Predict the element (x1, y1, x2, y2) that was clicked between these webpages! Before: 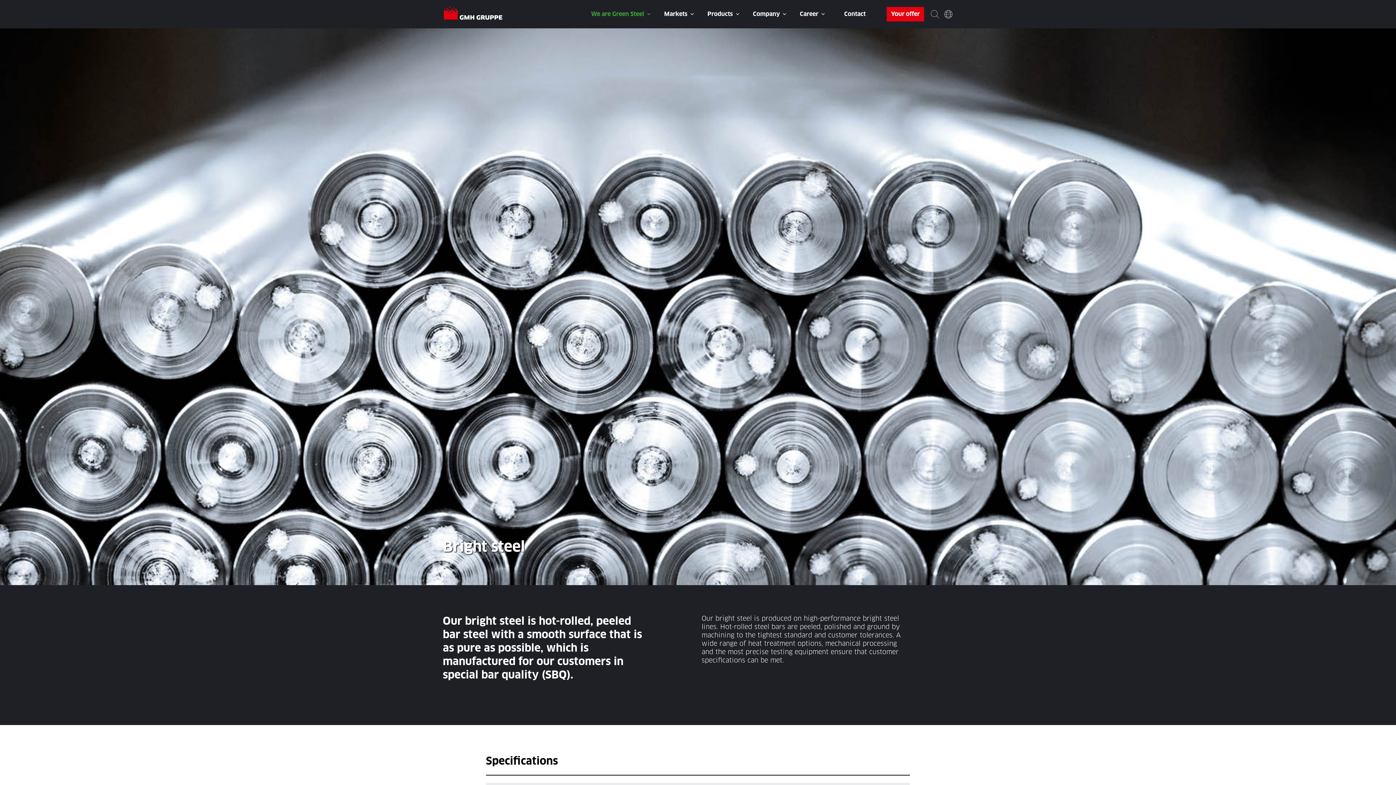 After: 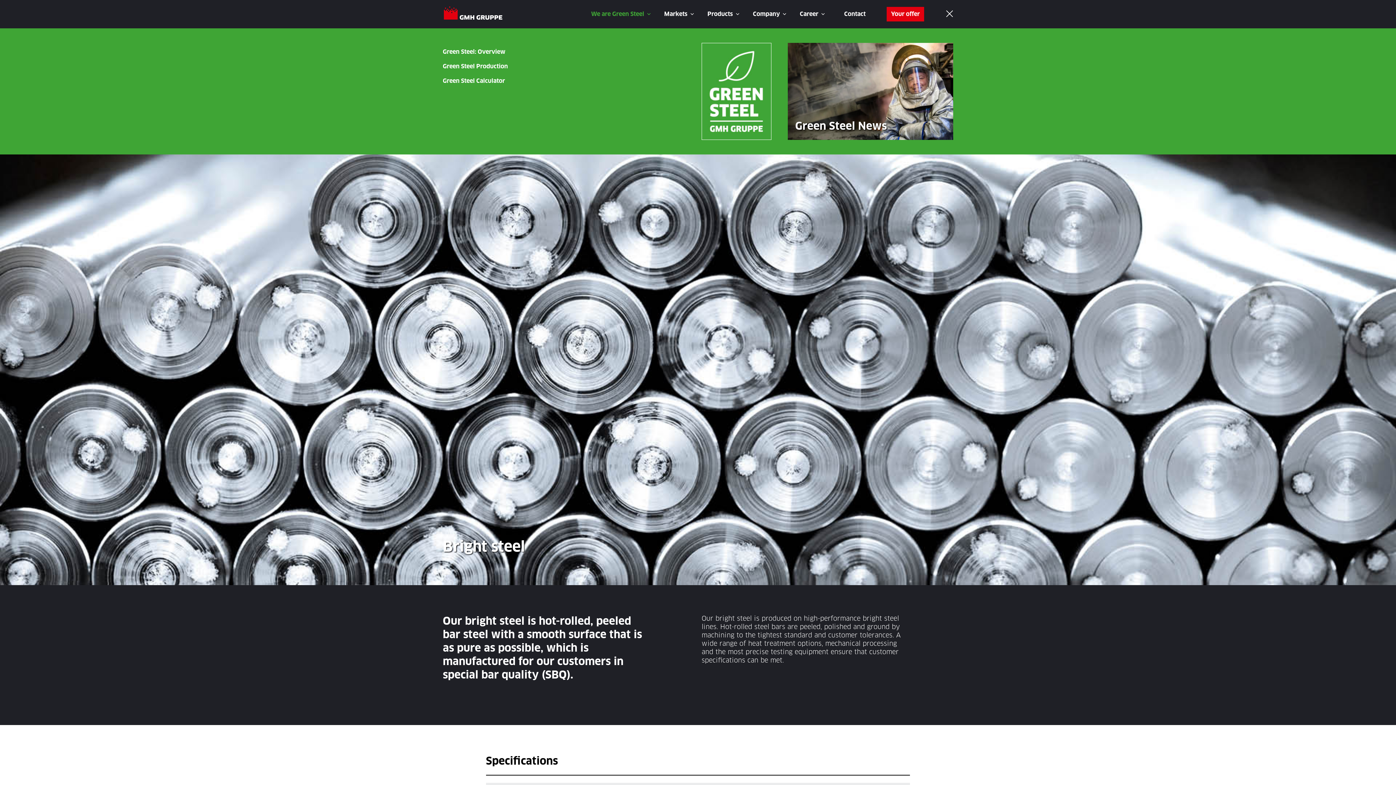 Action: bbox: (587, 6, 648, 21) label: We are Green Steel